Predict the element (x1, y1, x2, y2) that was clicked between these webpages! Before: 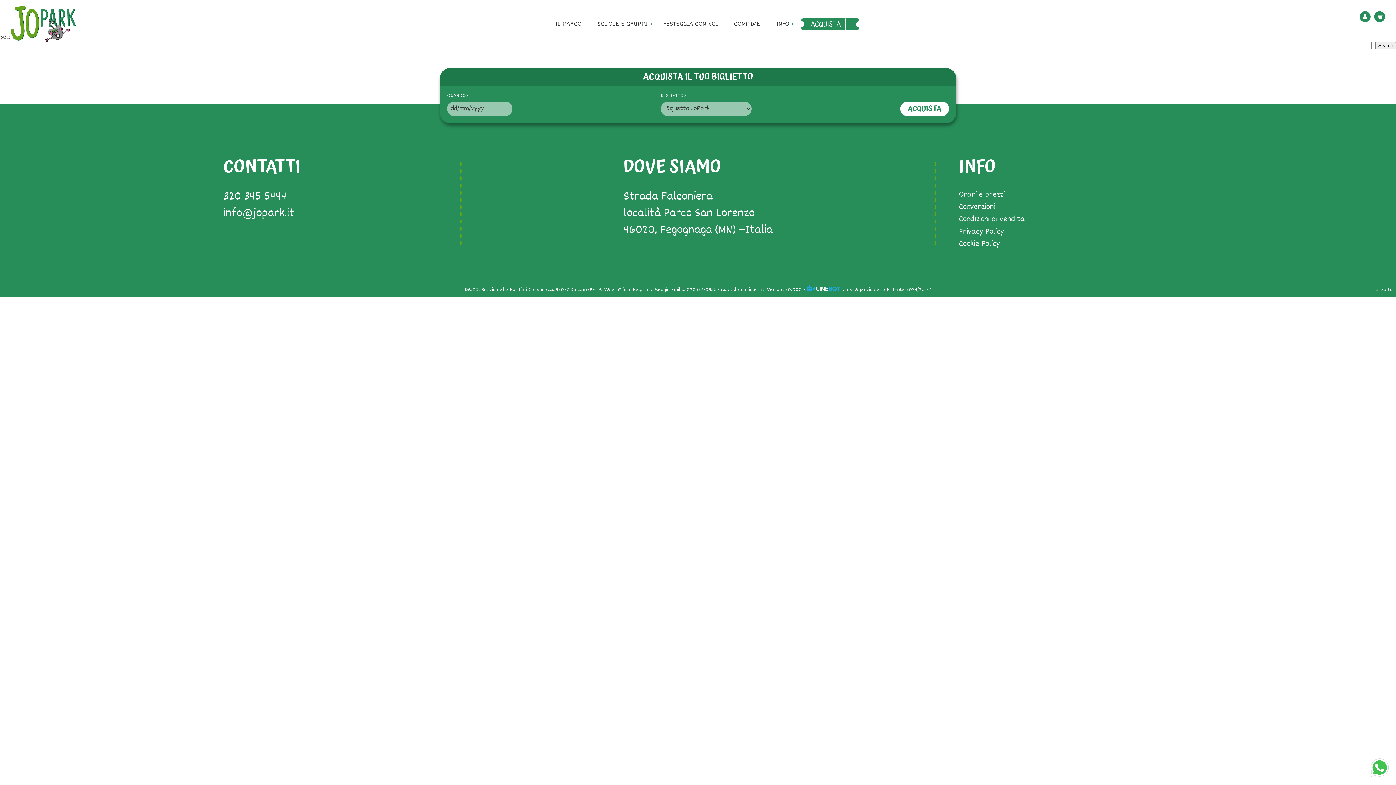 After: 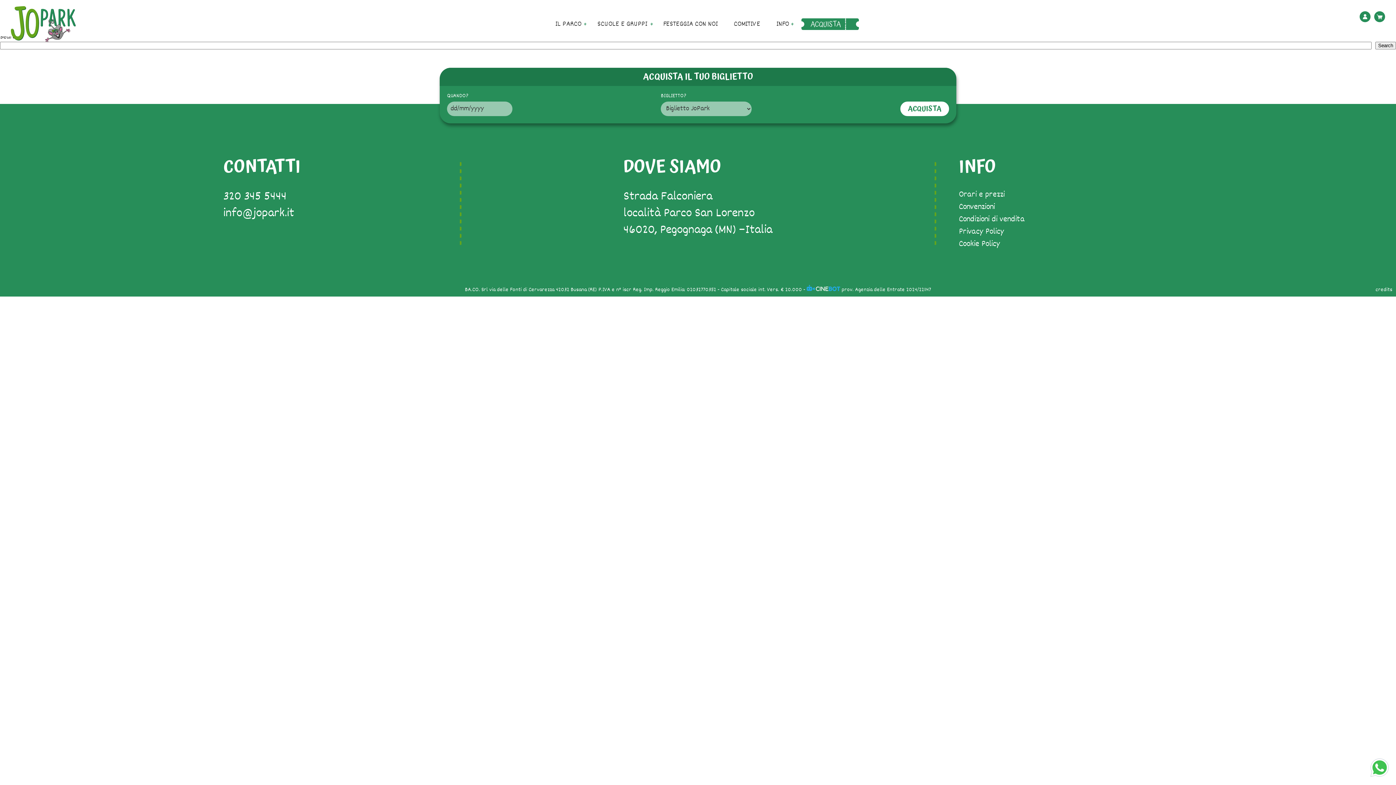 Action: label: info@jopark.it bbox: (223, 207, 294, 220)